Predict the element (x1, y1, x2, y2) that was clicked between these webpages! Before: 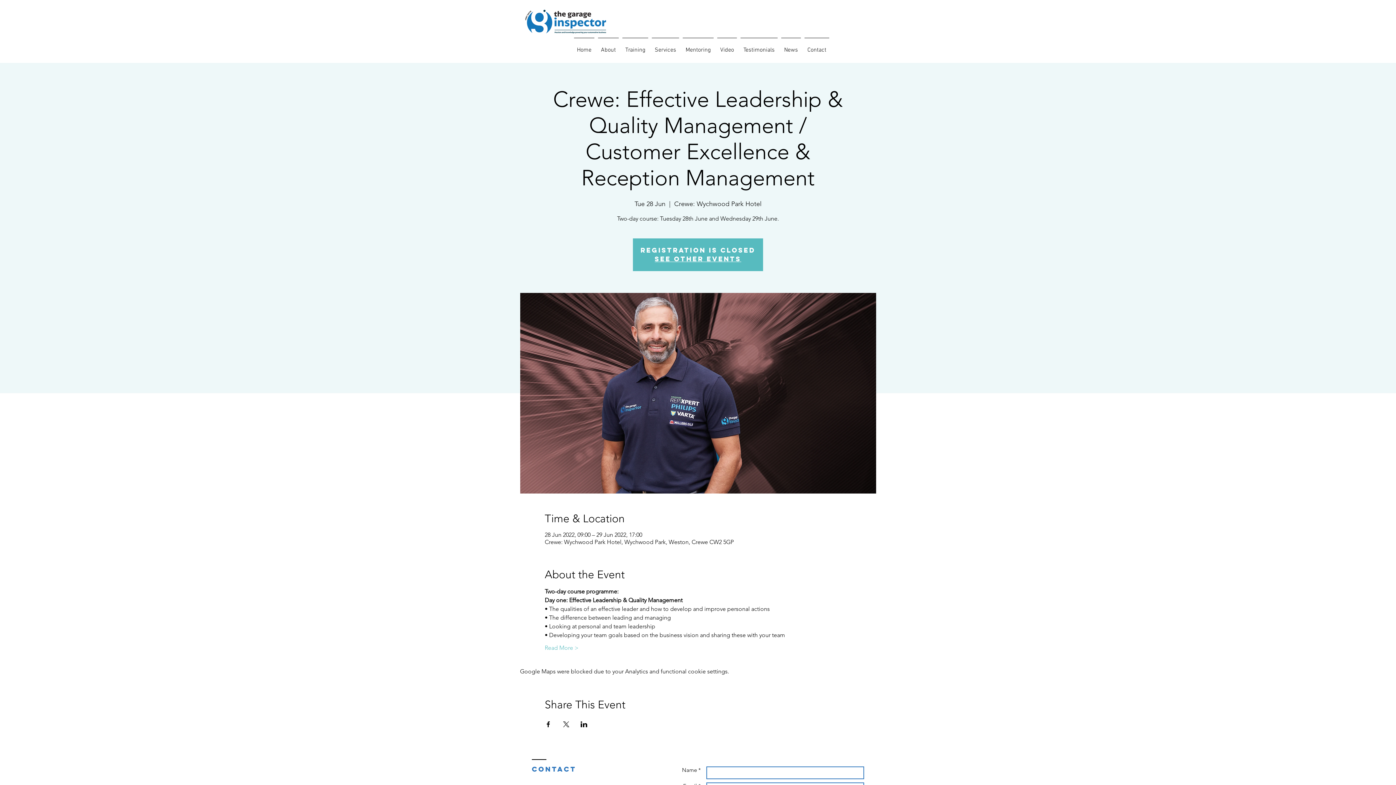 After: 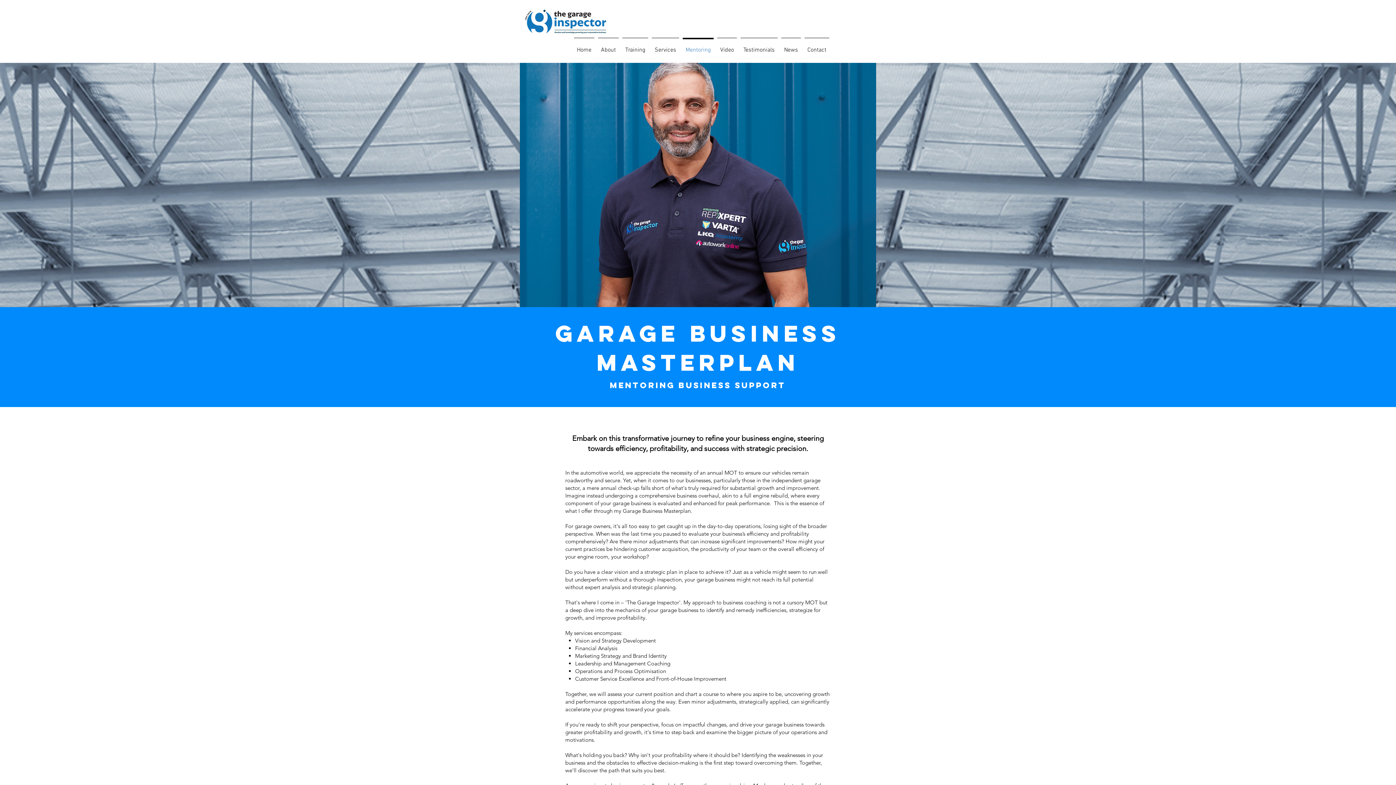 Action: label: Mentoring bbox: (681, 37, 715, 56)